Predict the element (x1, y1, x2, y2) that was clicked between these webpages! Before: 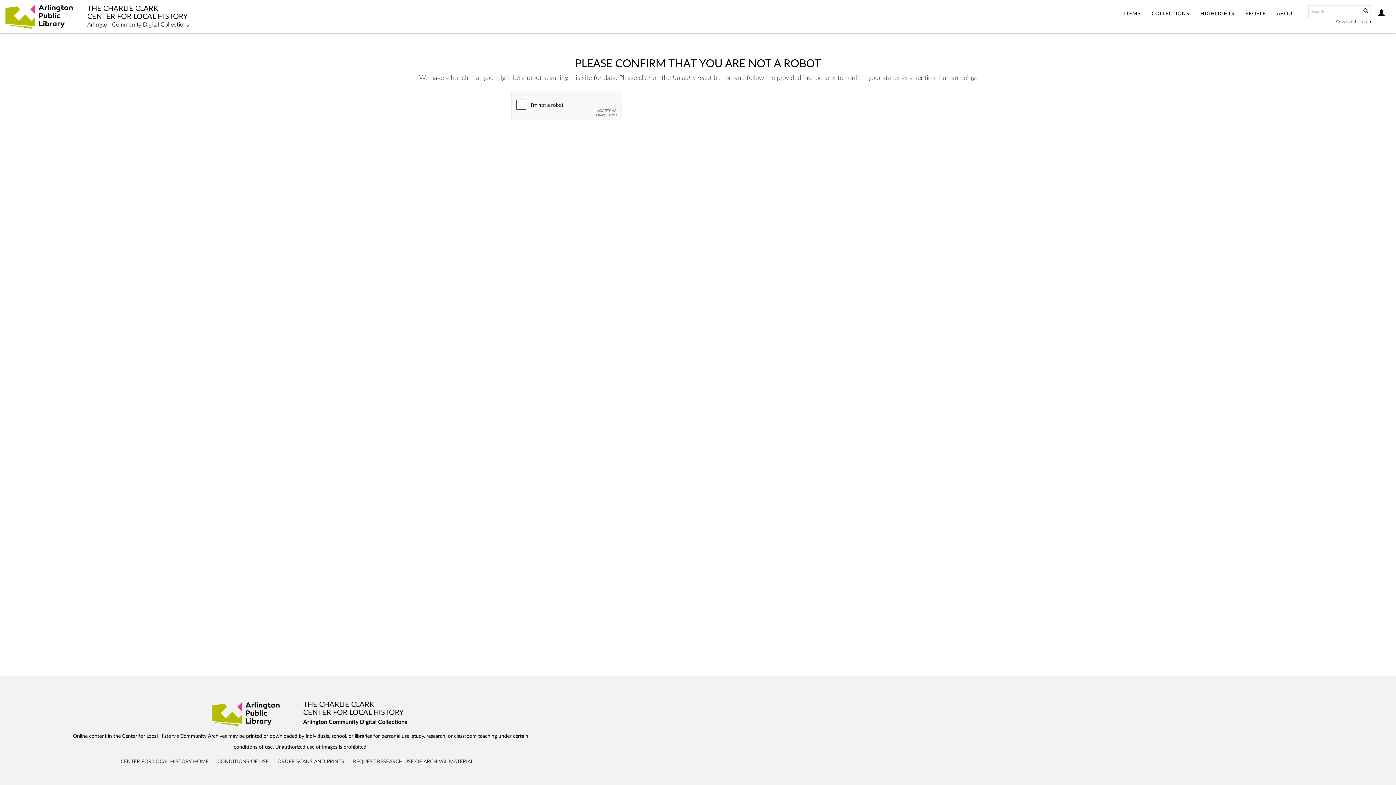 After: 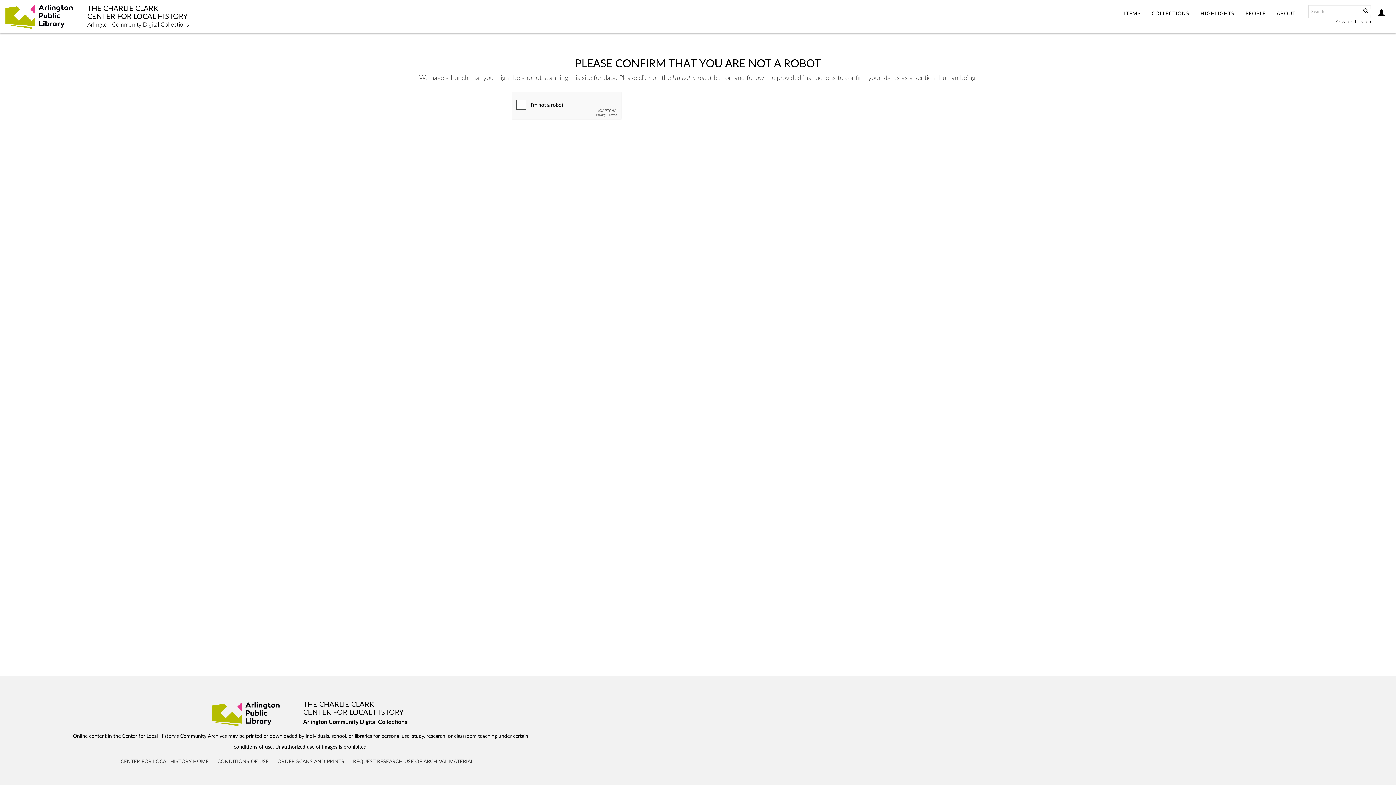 Action: label: ITEMS bbox: (1118, 0, 1146, 28)